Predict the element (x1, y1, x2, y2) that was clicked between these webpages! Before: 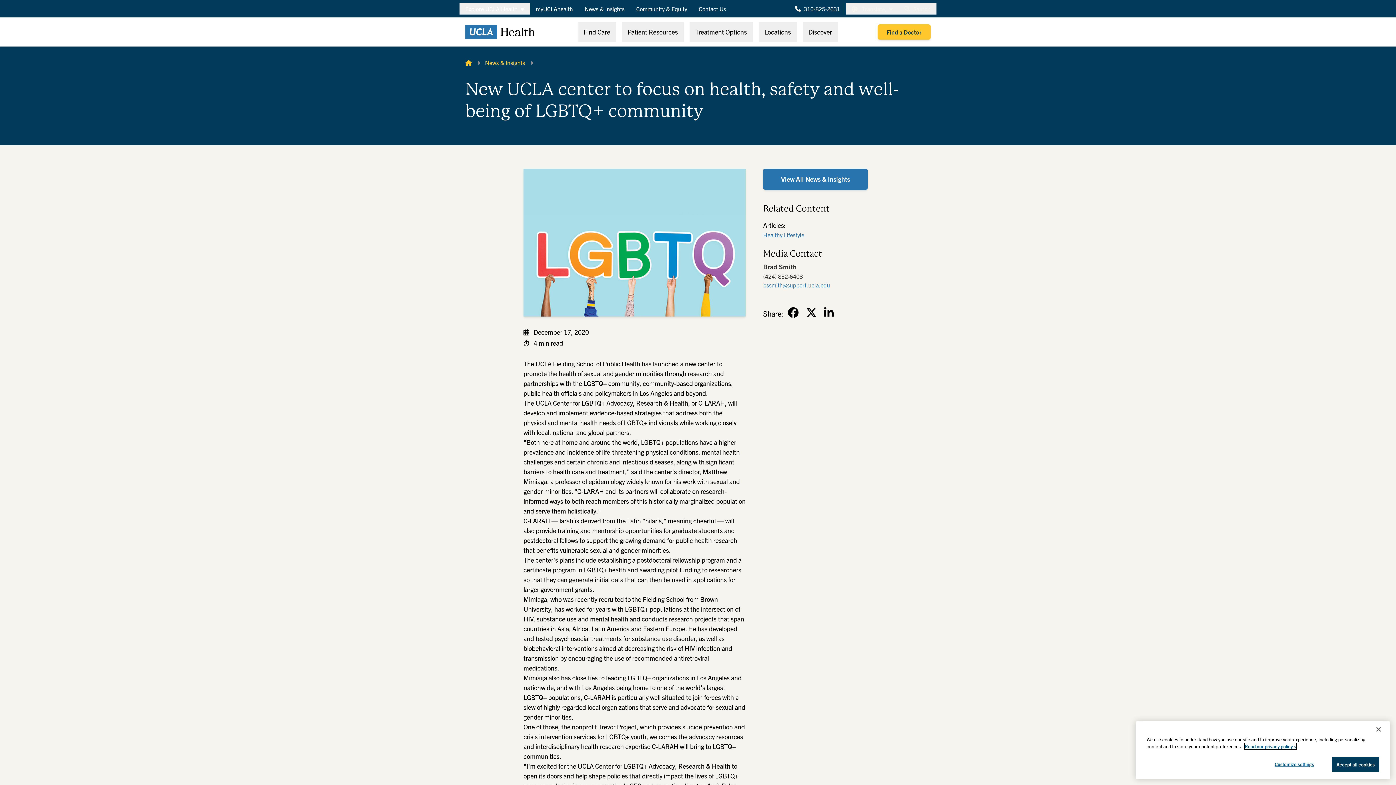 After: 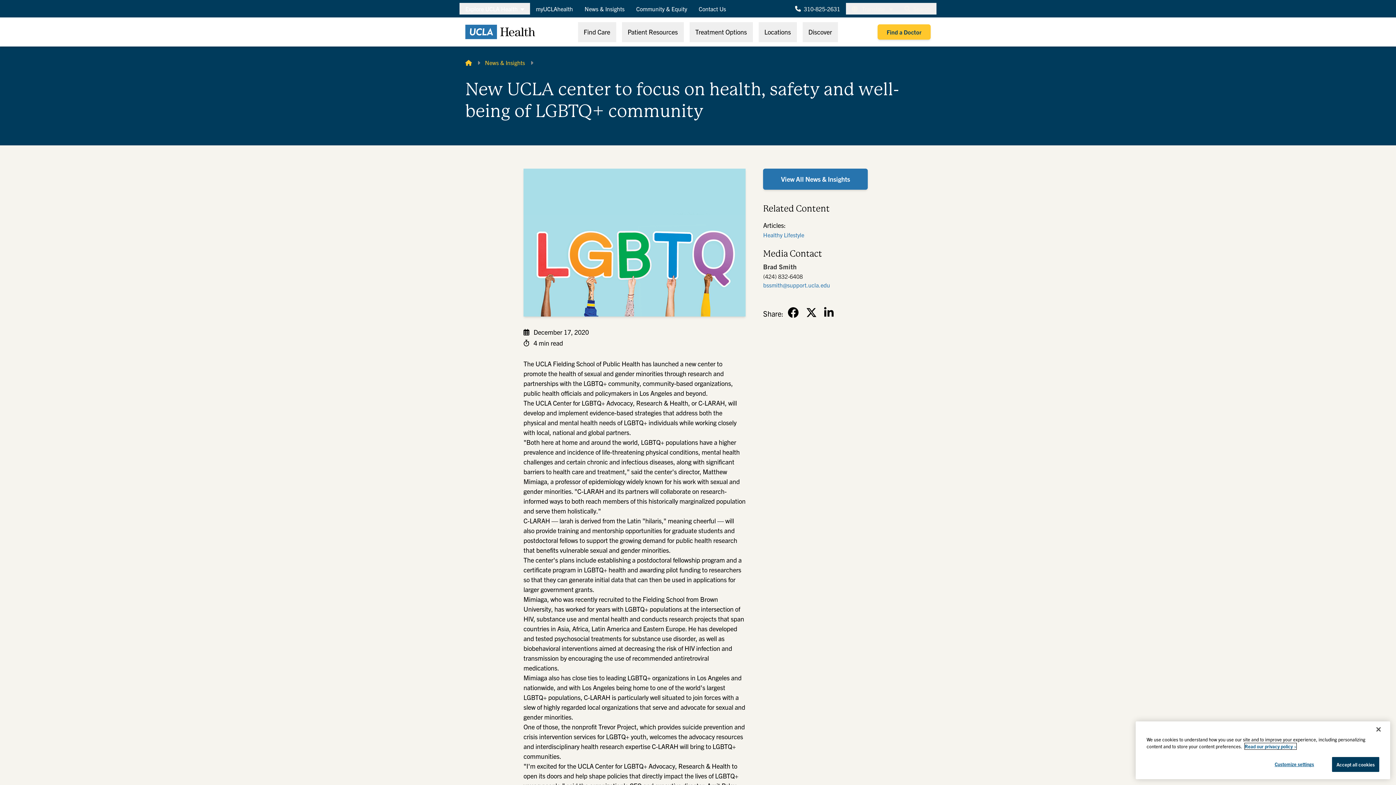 Action: label: Read our privacy policy > bbox: (1245, 764, 1296, 771)